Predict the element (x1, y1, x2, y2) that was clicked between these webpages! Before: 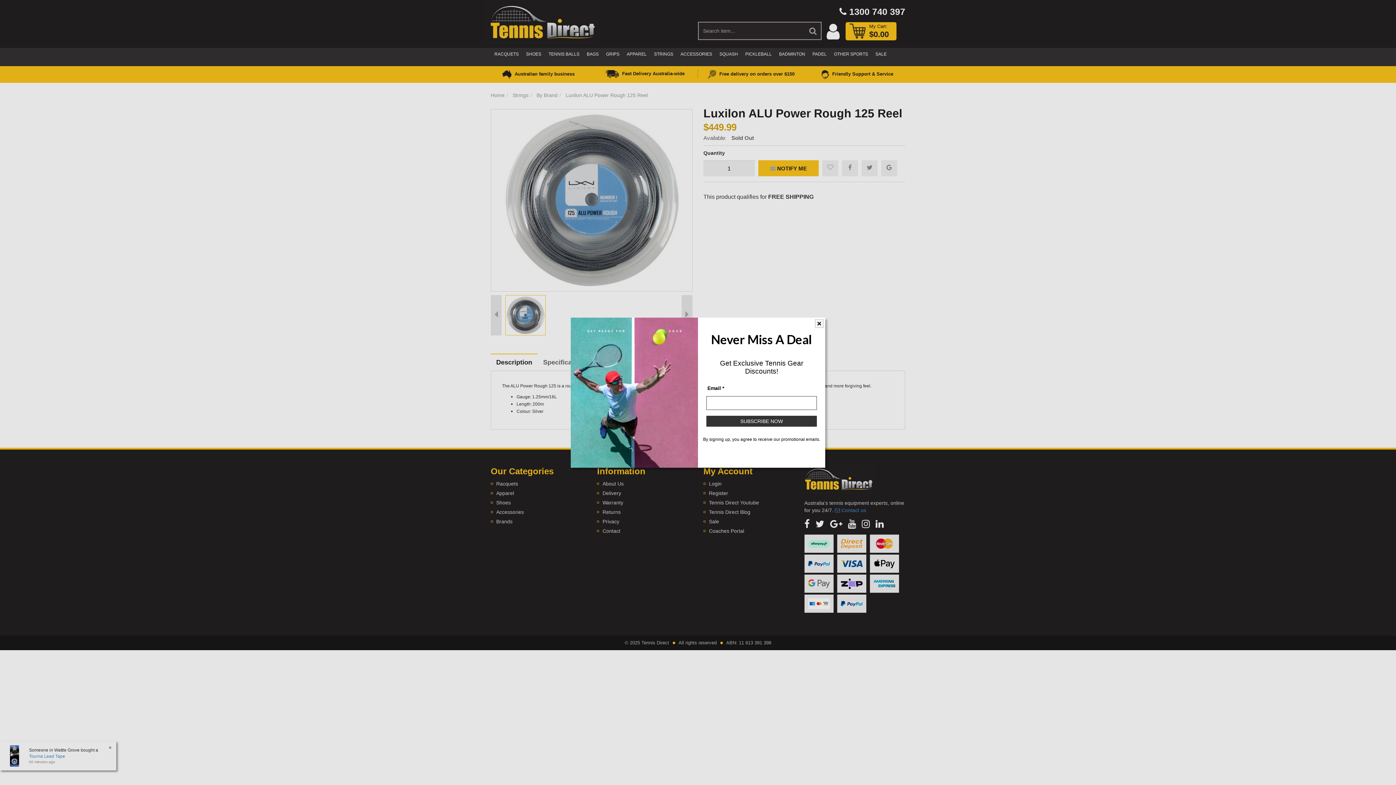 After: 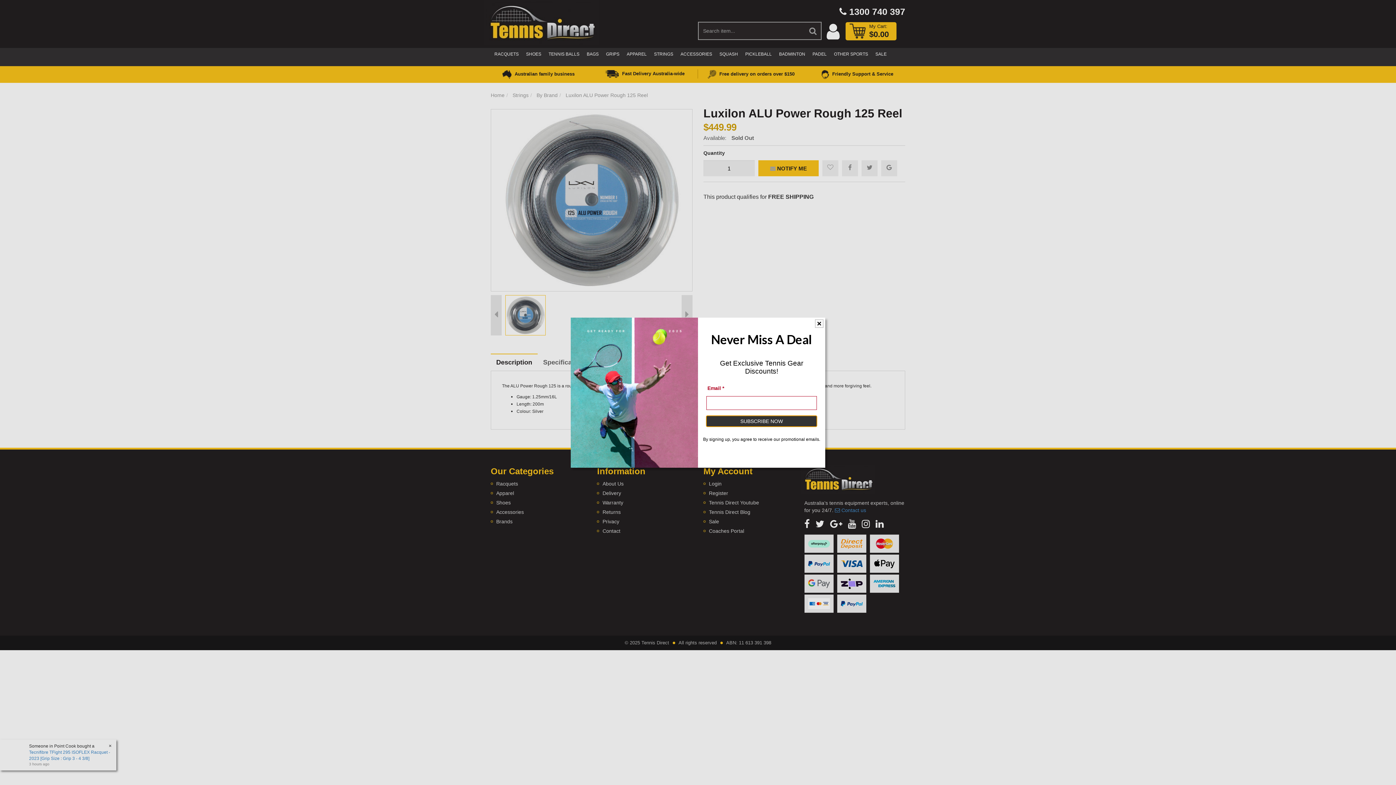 Action: bbox: (706, 415, 817, 426) label: SUBSCRIBE NOW